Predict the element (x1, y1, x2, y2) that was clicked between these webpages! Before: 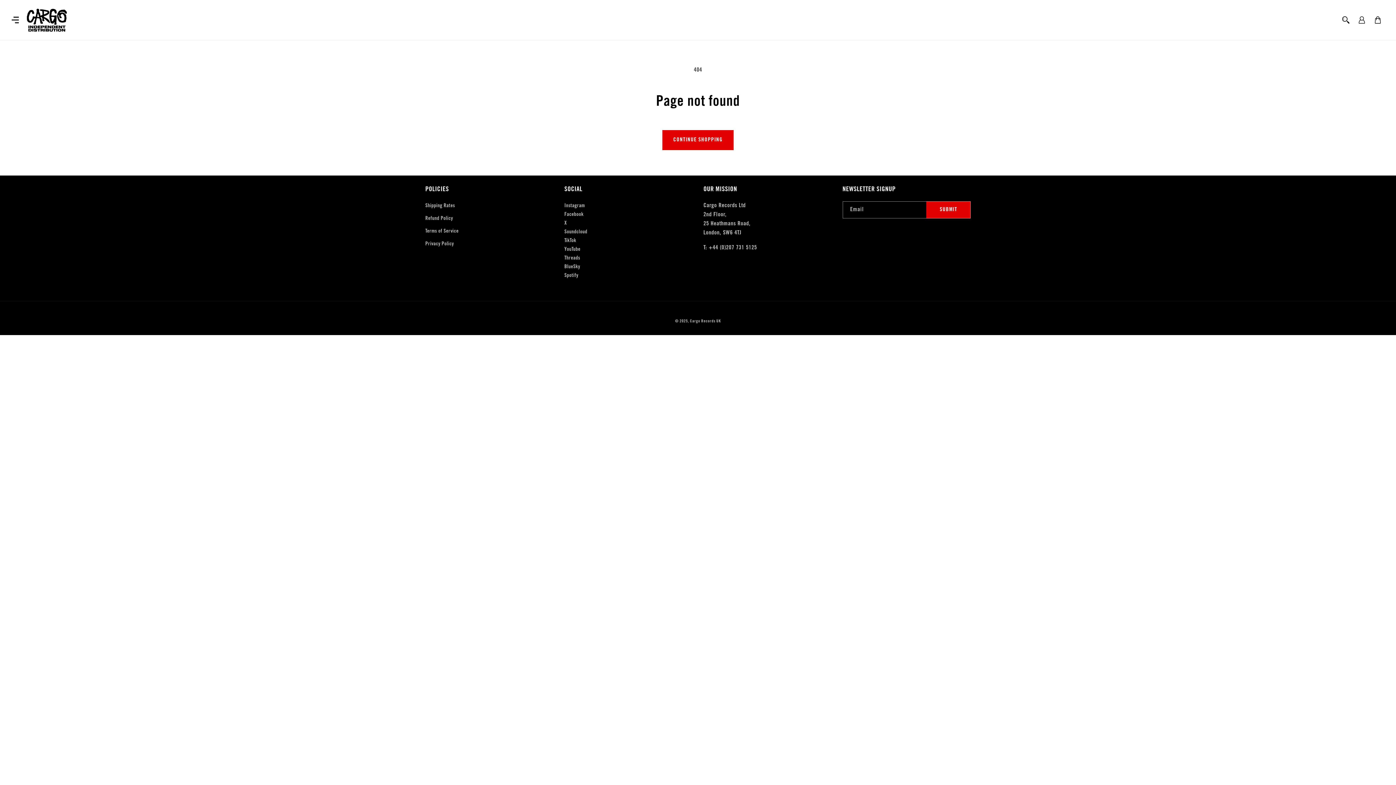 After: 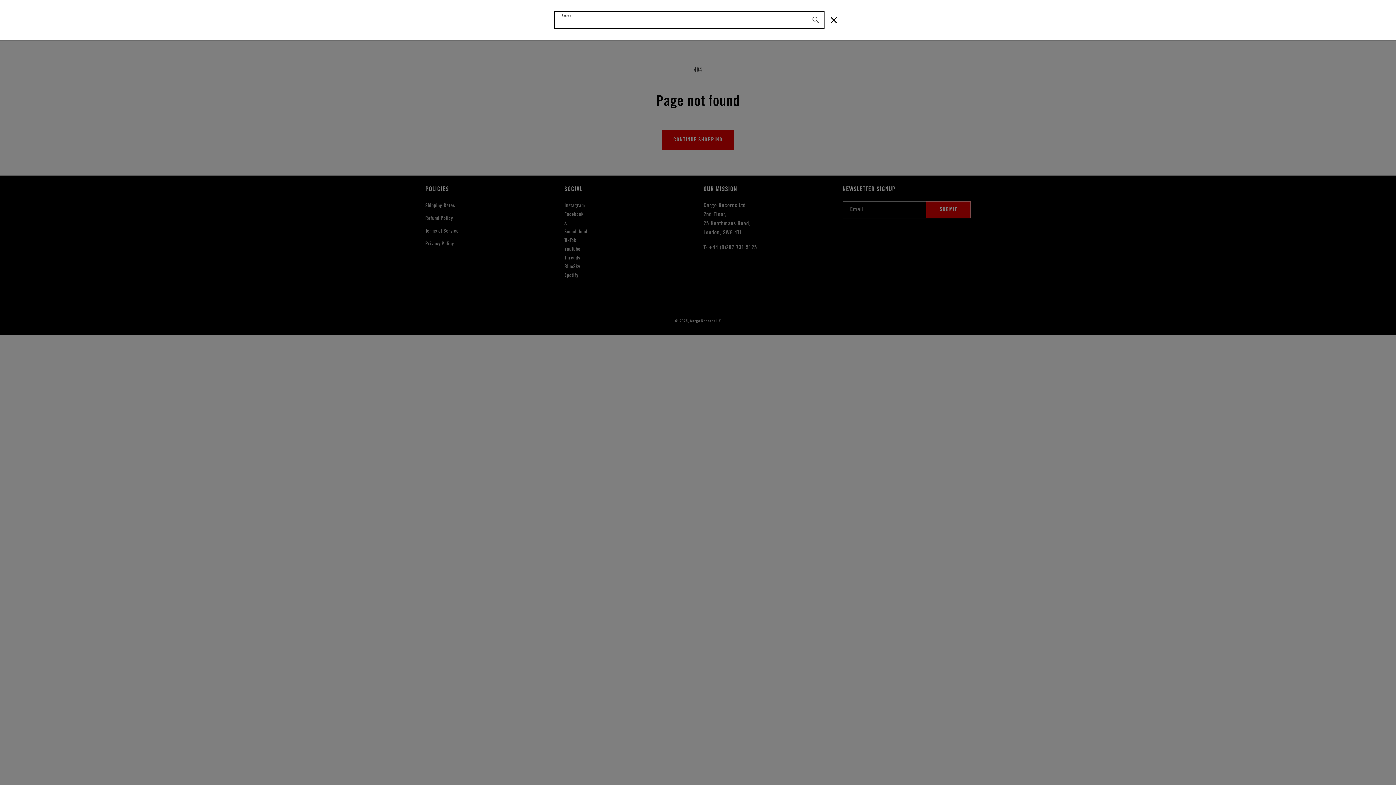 Action: label: Search bbox: (1338, 12, 1354, 28)